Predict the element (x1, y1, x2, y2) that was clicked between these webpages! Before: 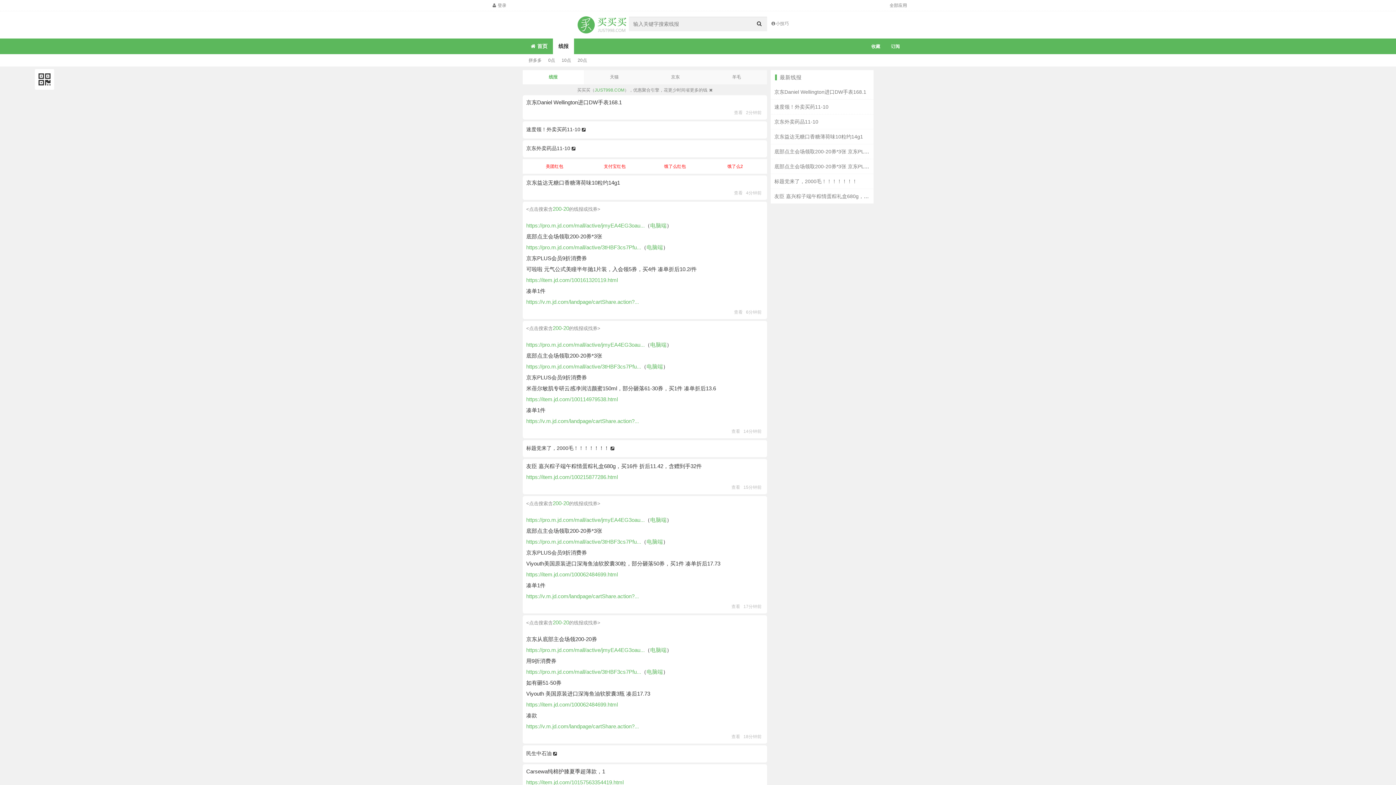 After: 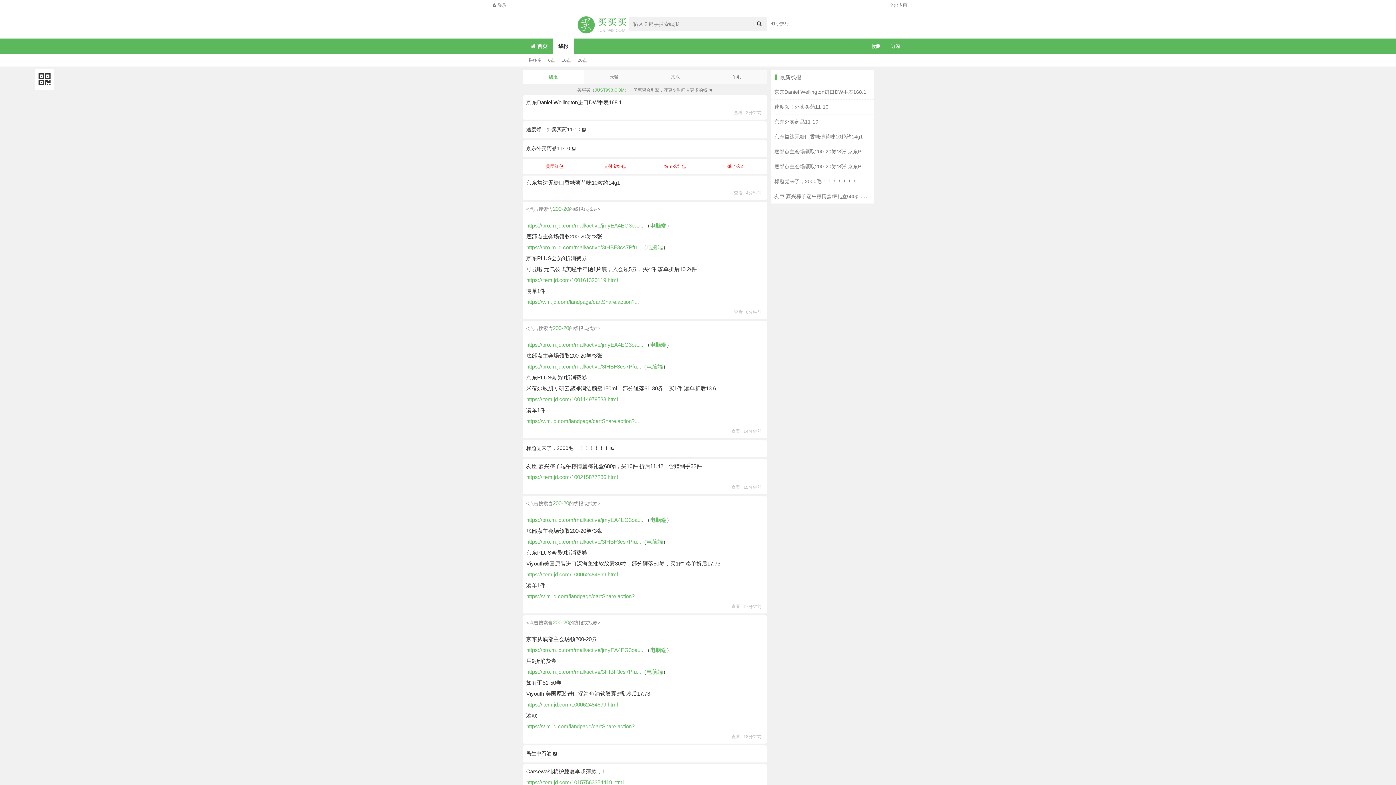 Action: label: 电脑端 bbox: (650, 341, 666, 348)